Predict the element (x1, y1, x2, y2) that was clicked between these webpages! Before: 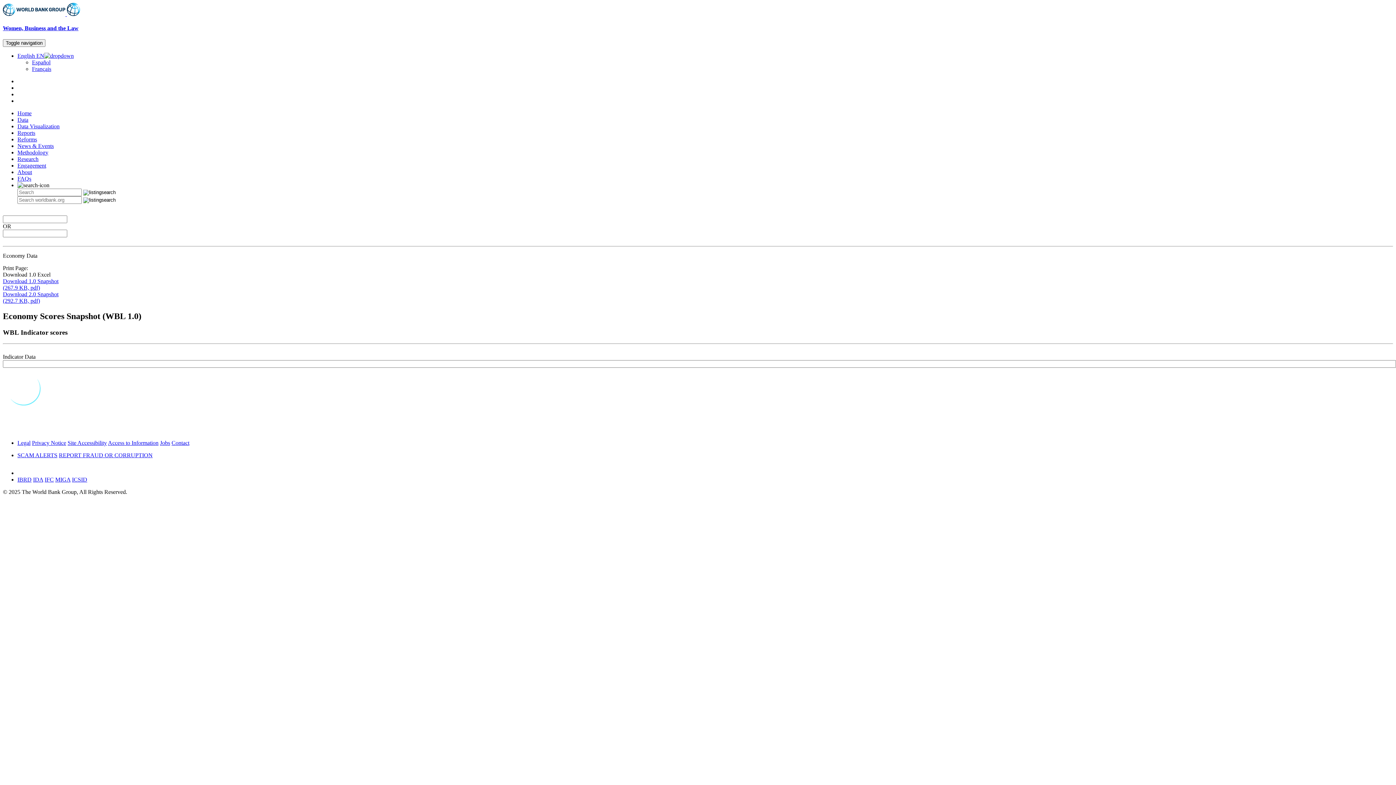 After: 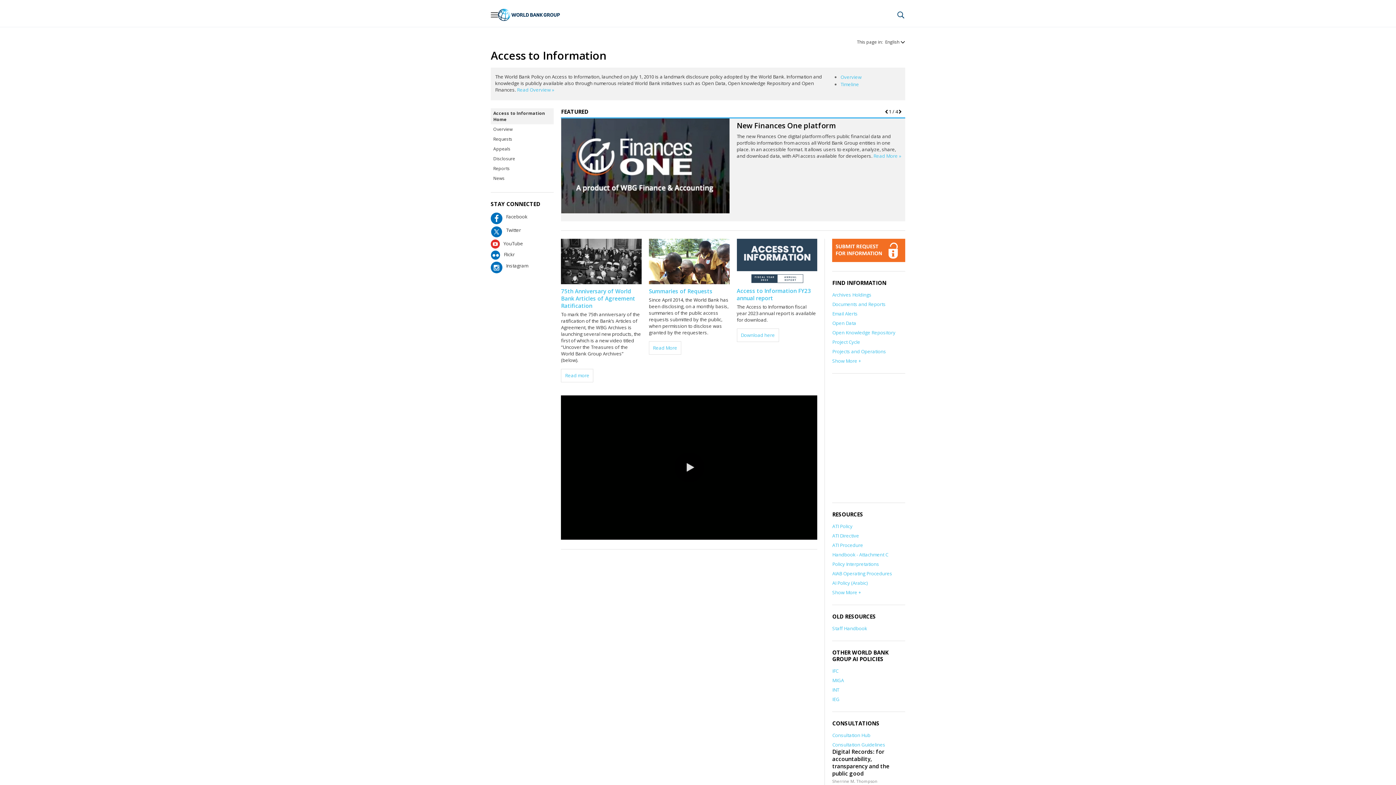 Action: bbox: (108, 439, 158, 446) label: Access to Information